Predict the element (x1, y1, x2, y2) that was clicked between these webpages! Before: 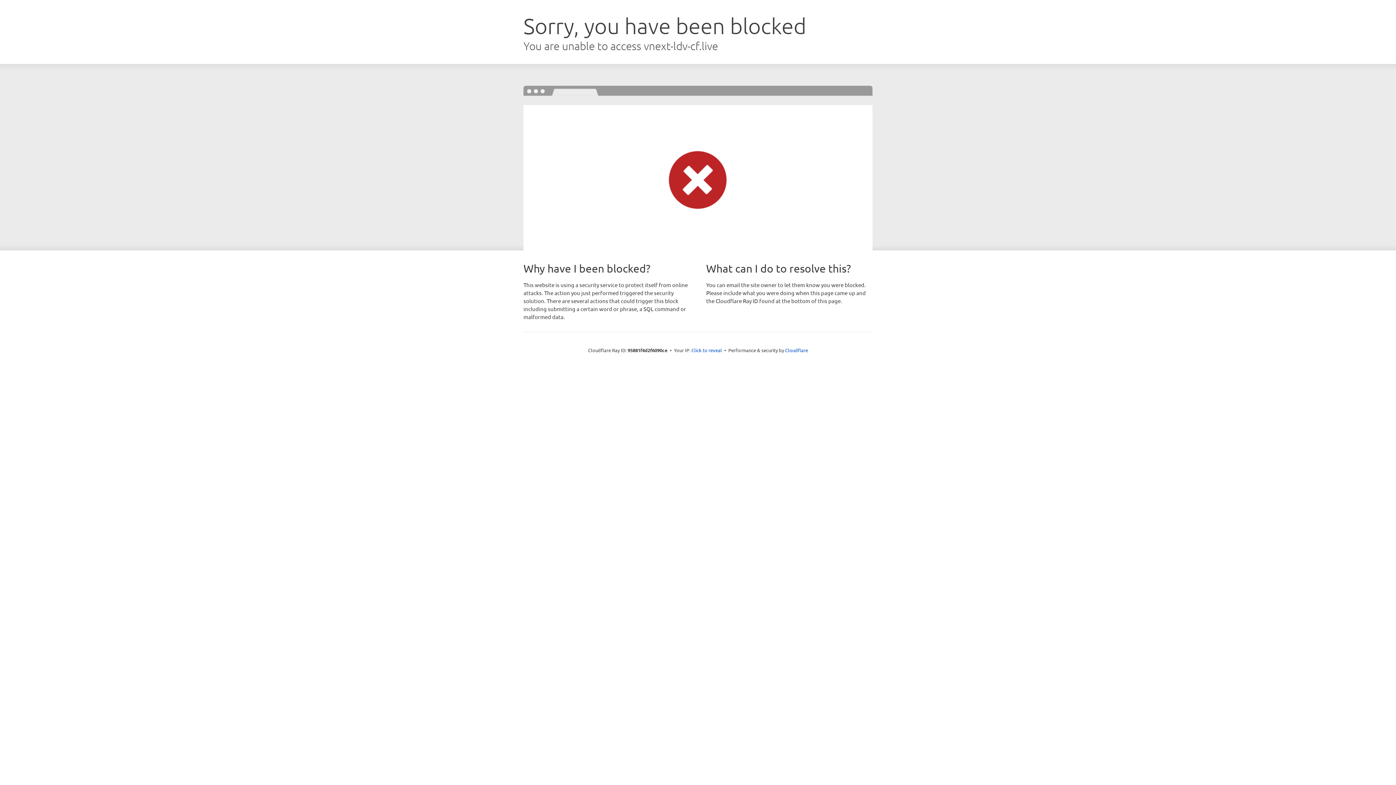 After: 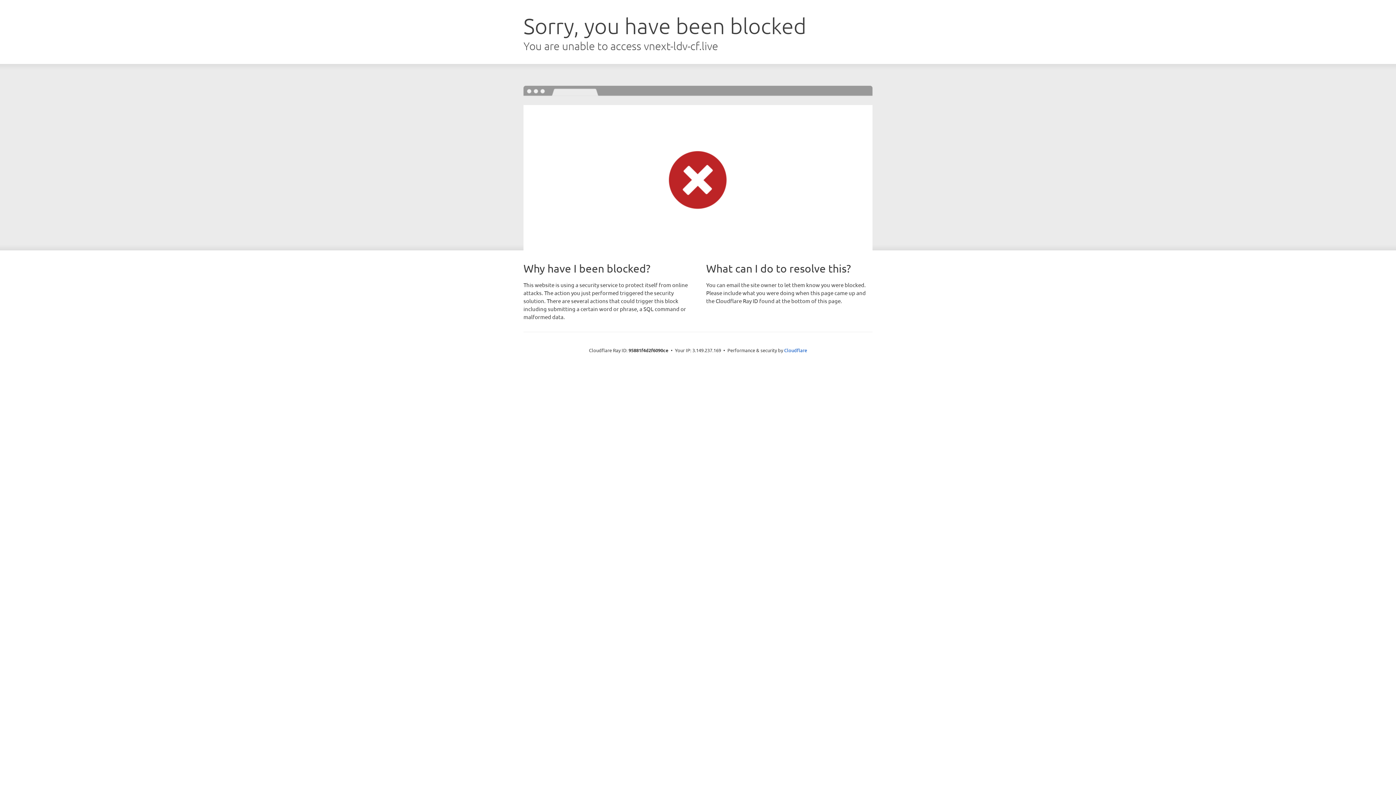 Action: label: Click to reveal bbox: (691, 346, 722, 353)